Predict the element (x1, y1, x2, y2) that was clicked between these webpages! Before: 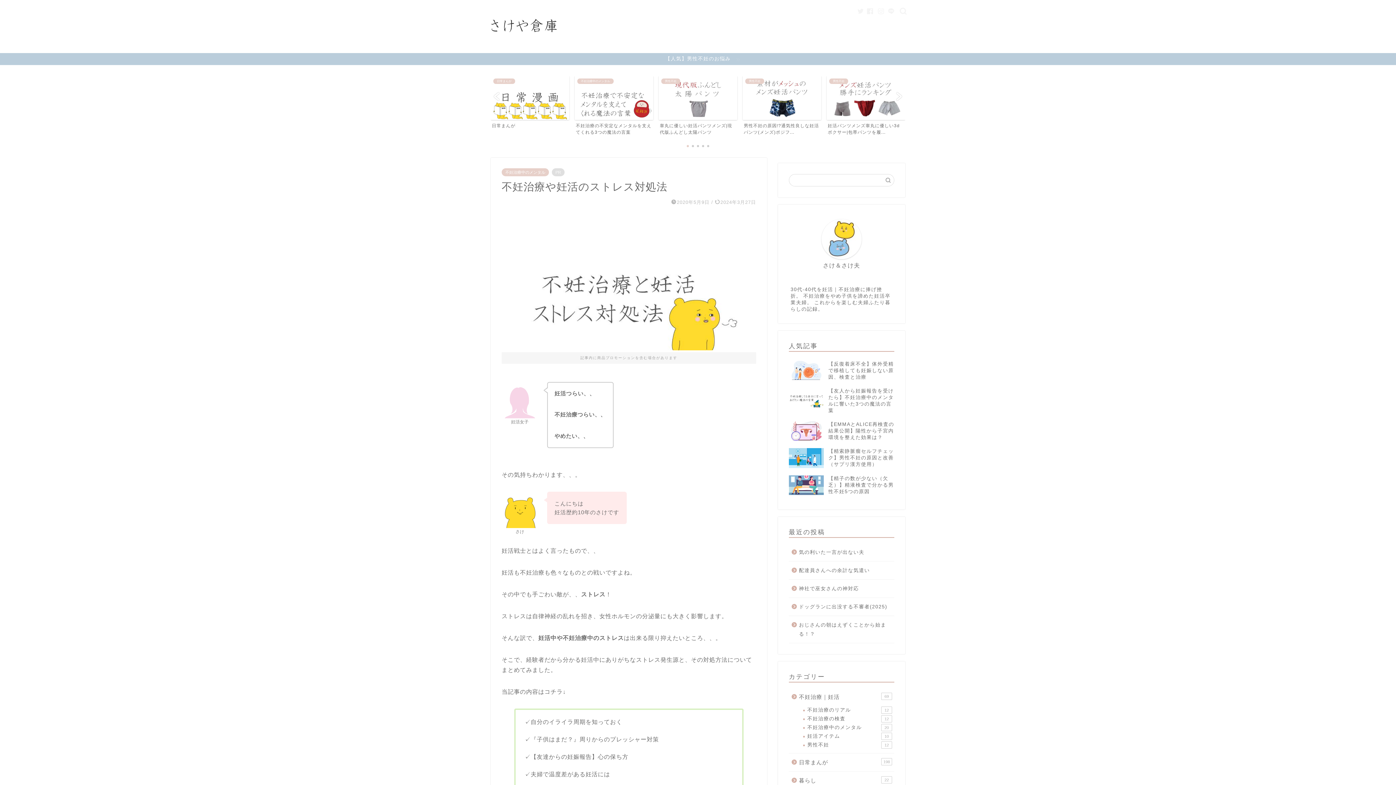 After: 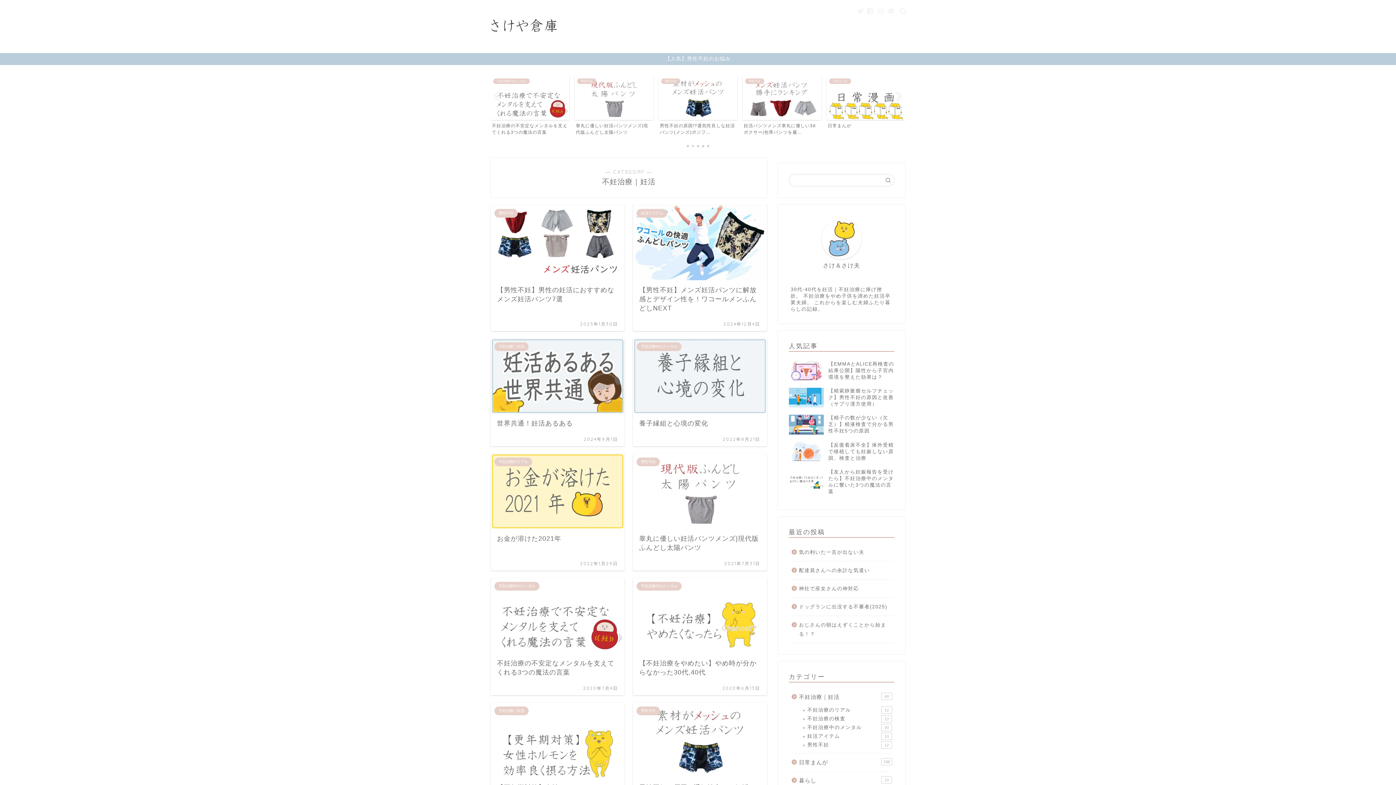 Action: bbox: (789, 688, 893, 706) label: 不妊治療｜妊活
69